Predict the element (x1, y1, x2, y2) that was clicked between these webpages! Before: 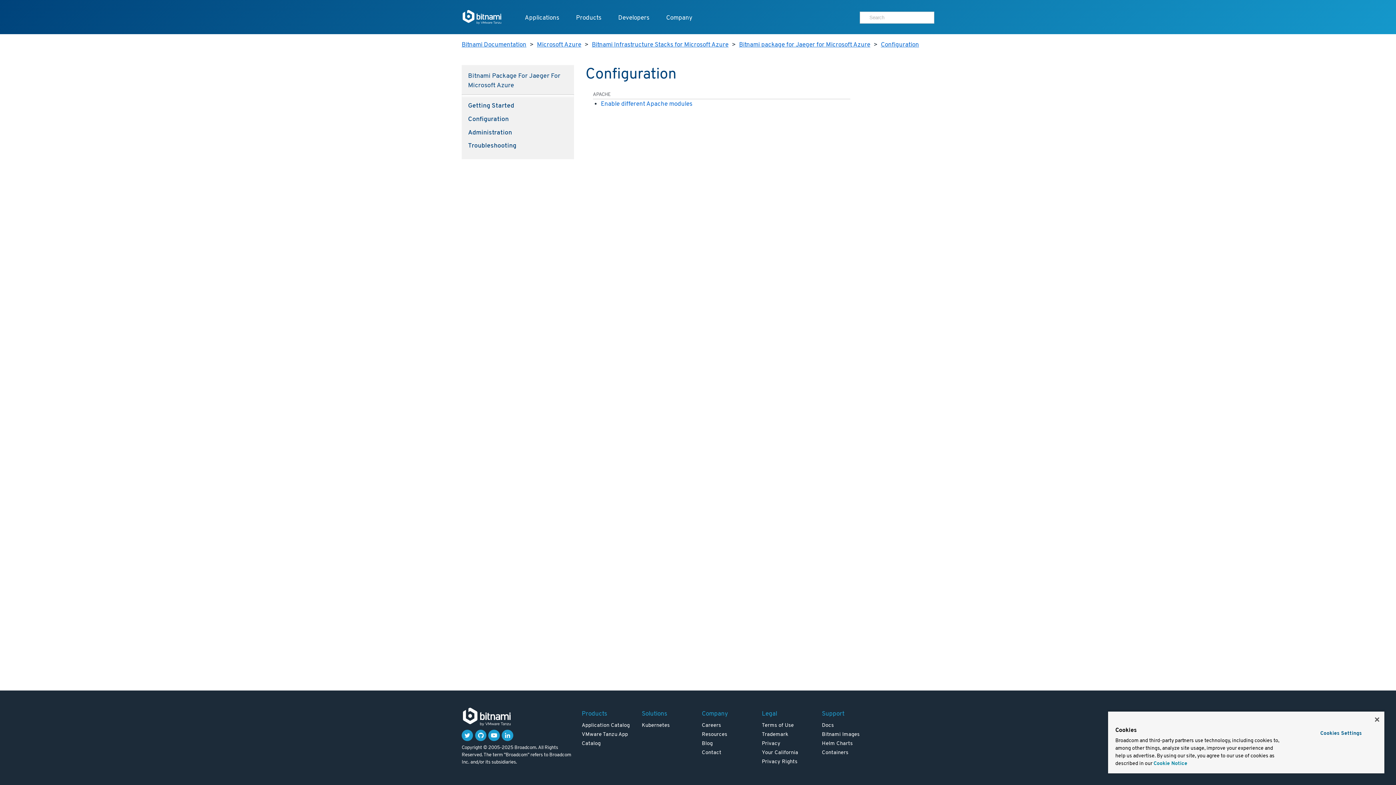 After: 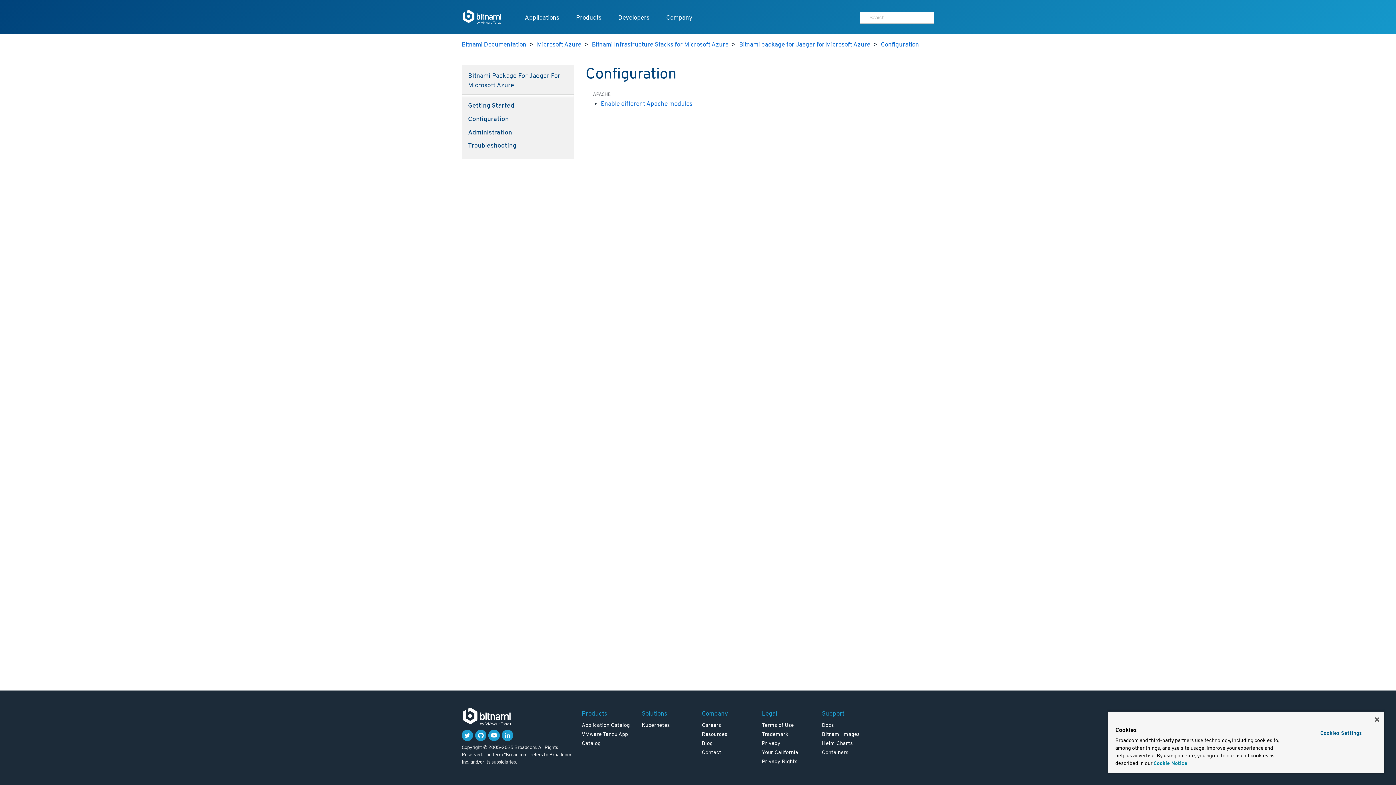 Action: bbox: (468, 115, 508, 123) label: Configuration